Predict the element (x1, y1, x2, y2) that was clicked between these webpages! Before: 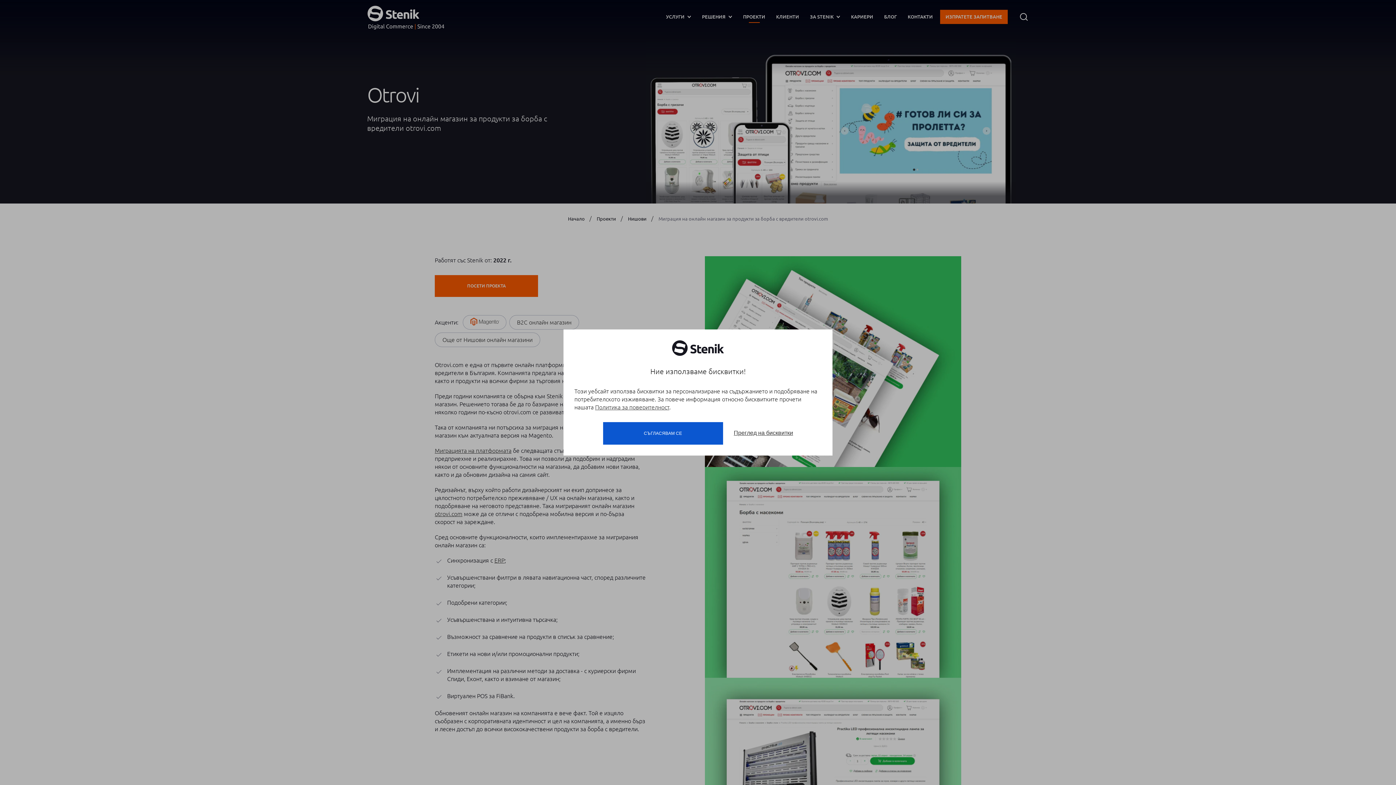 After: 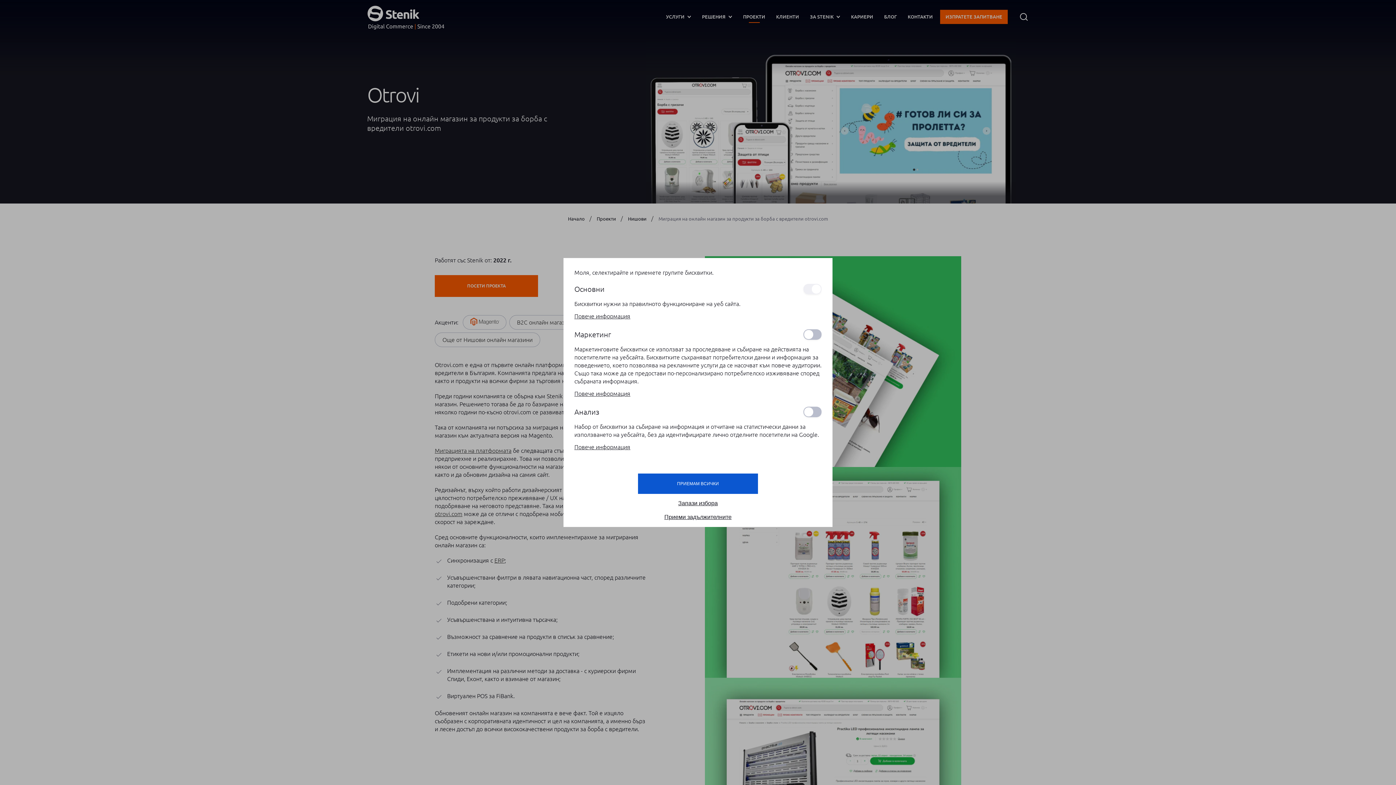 Action: bbox: (734, 429, 793, 438) label: Преглед на бисквитки